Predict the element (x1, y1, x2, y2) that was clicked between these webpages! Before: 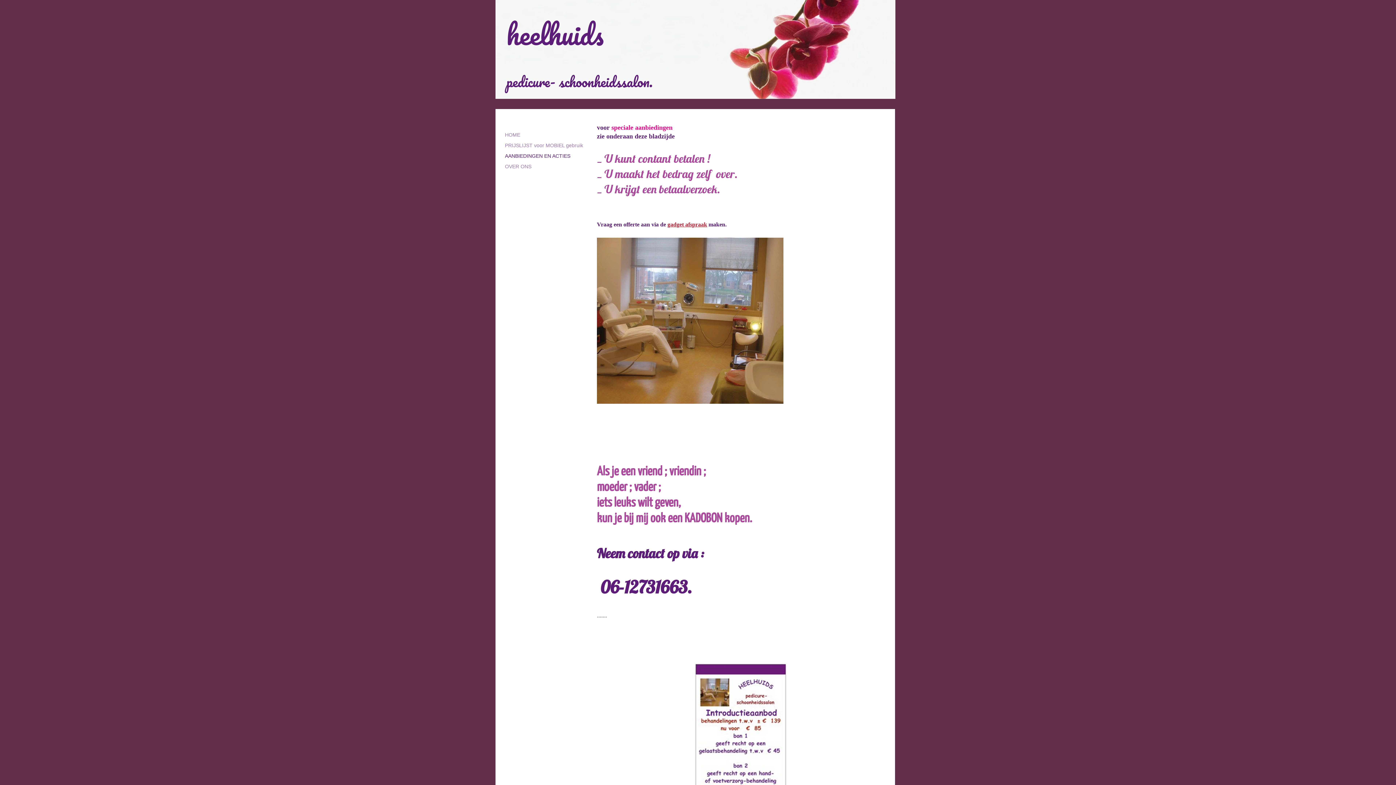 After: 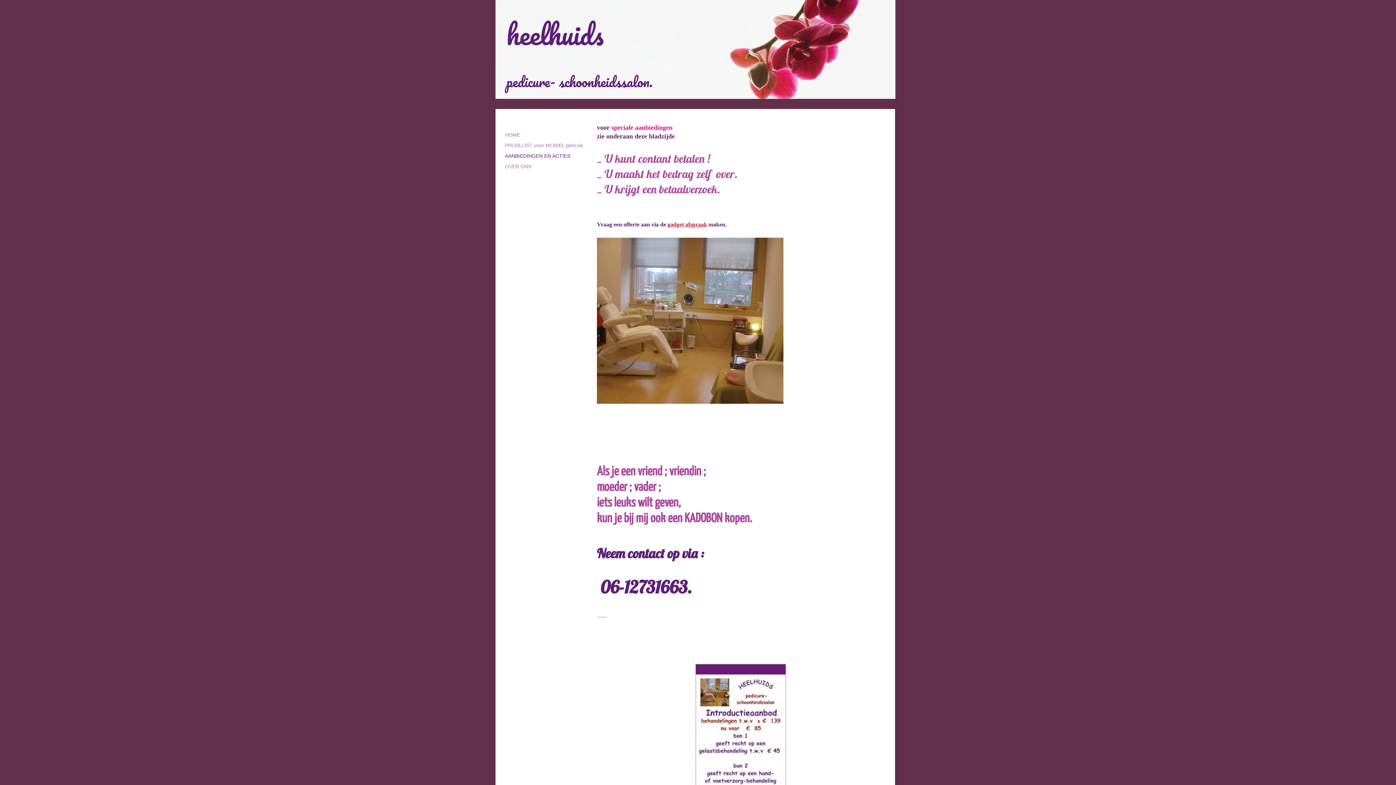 Action: bbox: (501, 151, 574, 160) label: AANBIEDINGEN EN ACTIES